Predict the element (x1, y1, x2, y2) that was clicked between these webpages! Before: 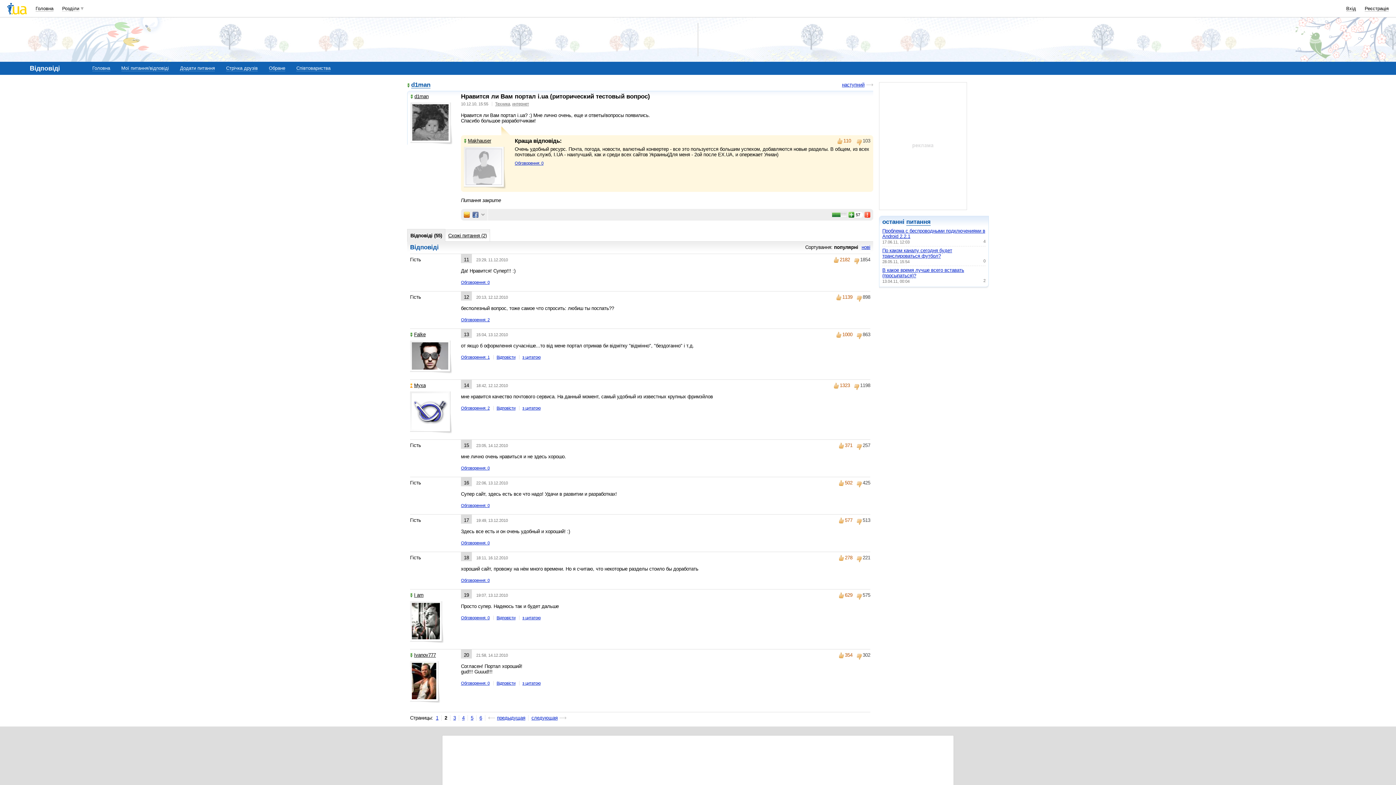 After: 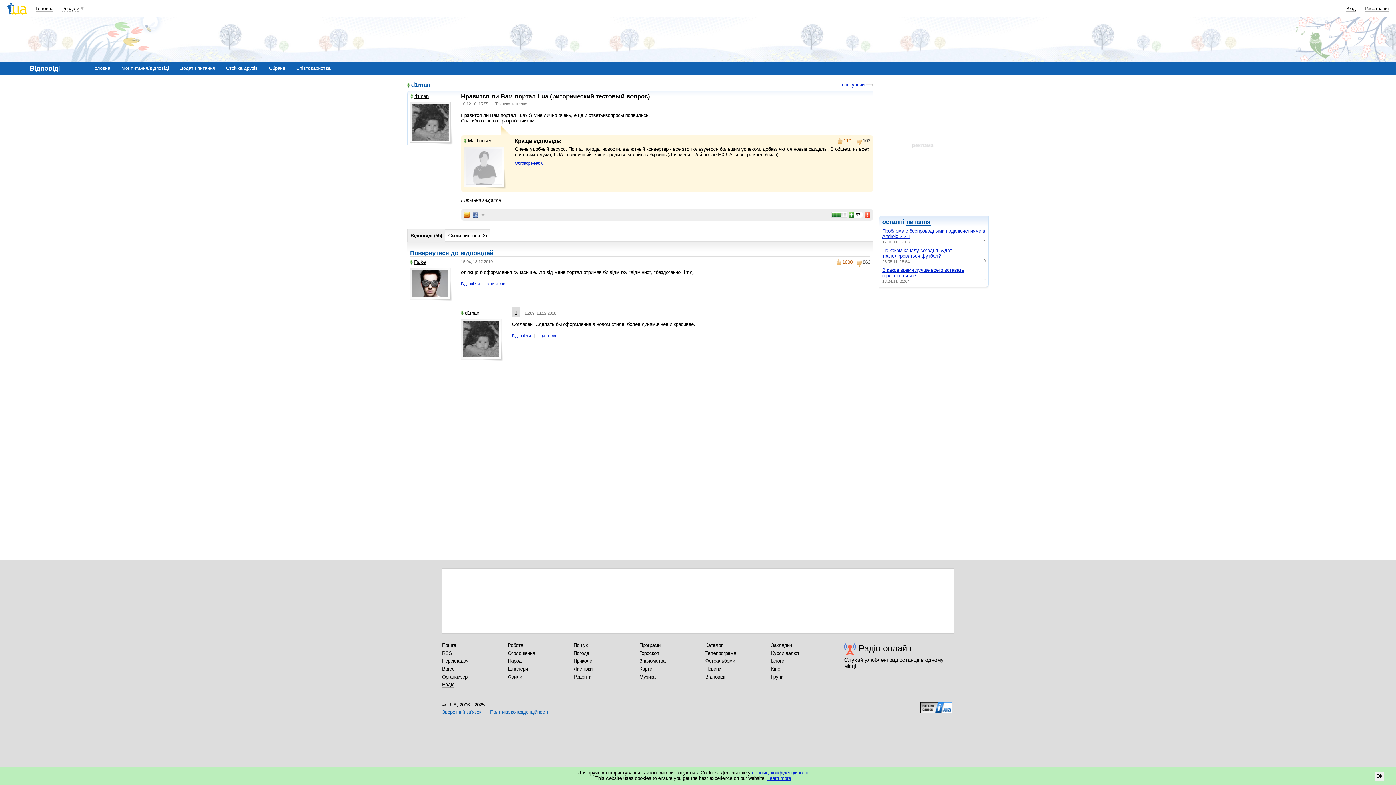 Action: bbox: (461, 355, 489, 359) label: Обговорення: 1